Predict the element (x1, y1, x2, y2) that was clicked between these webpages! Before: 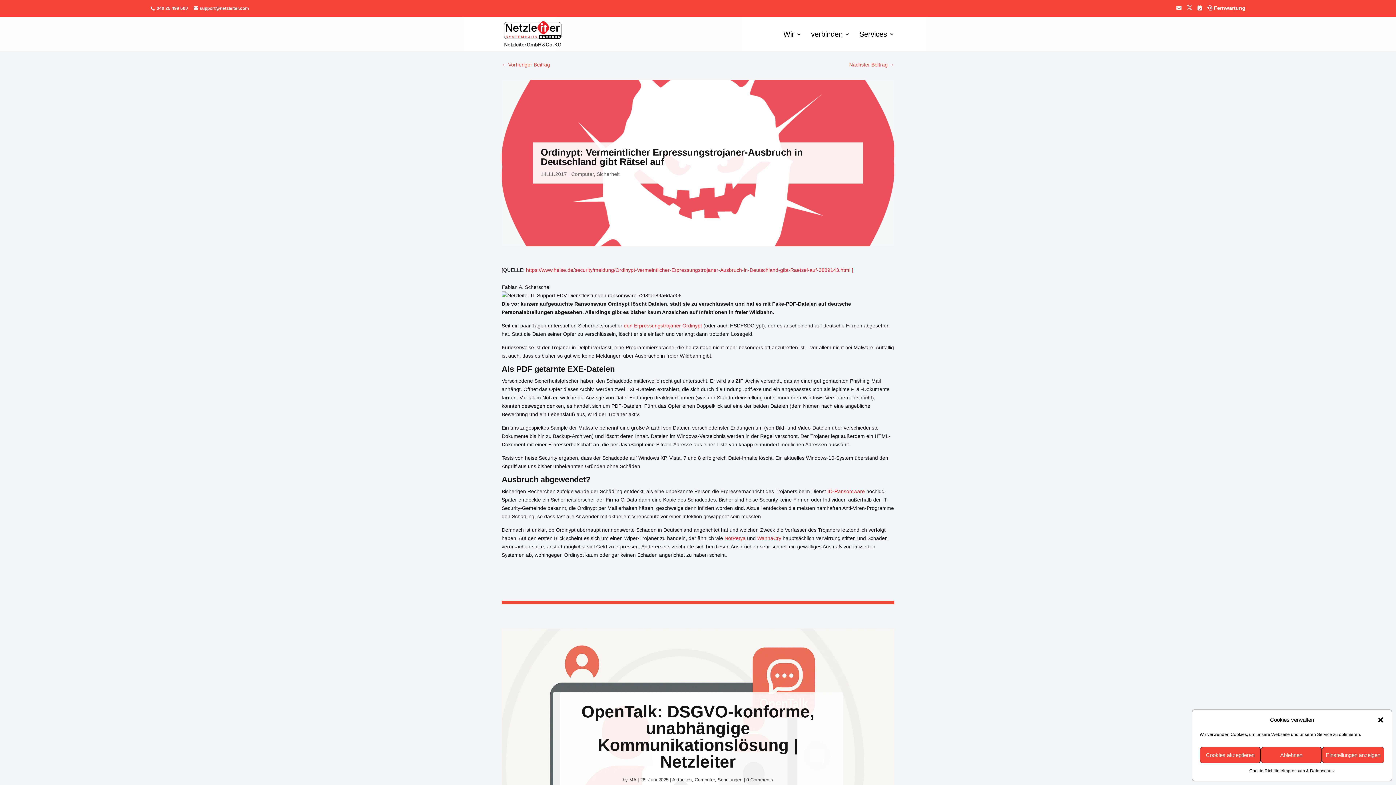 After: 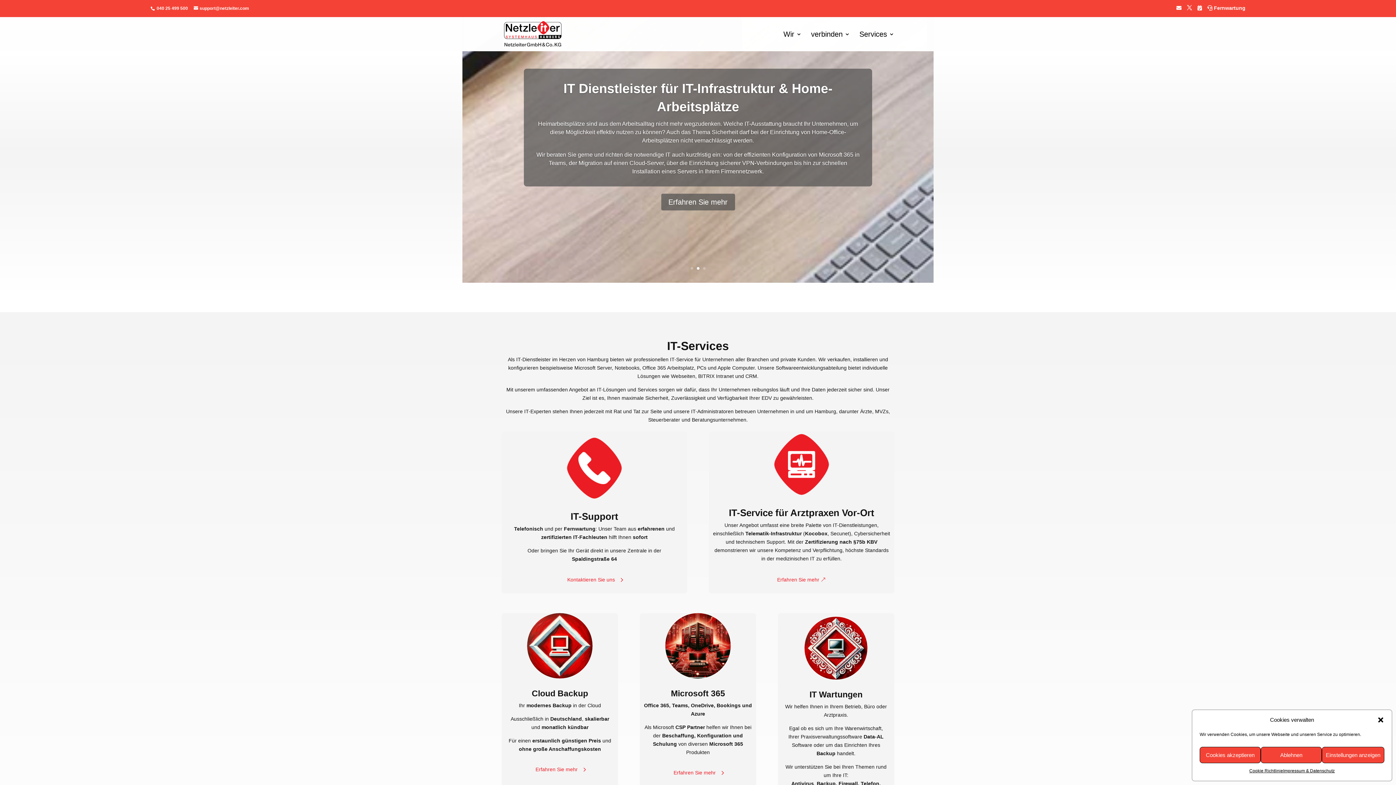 Action: bbox: (503, 30, 562, 36)